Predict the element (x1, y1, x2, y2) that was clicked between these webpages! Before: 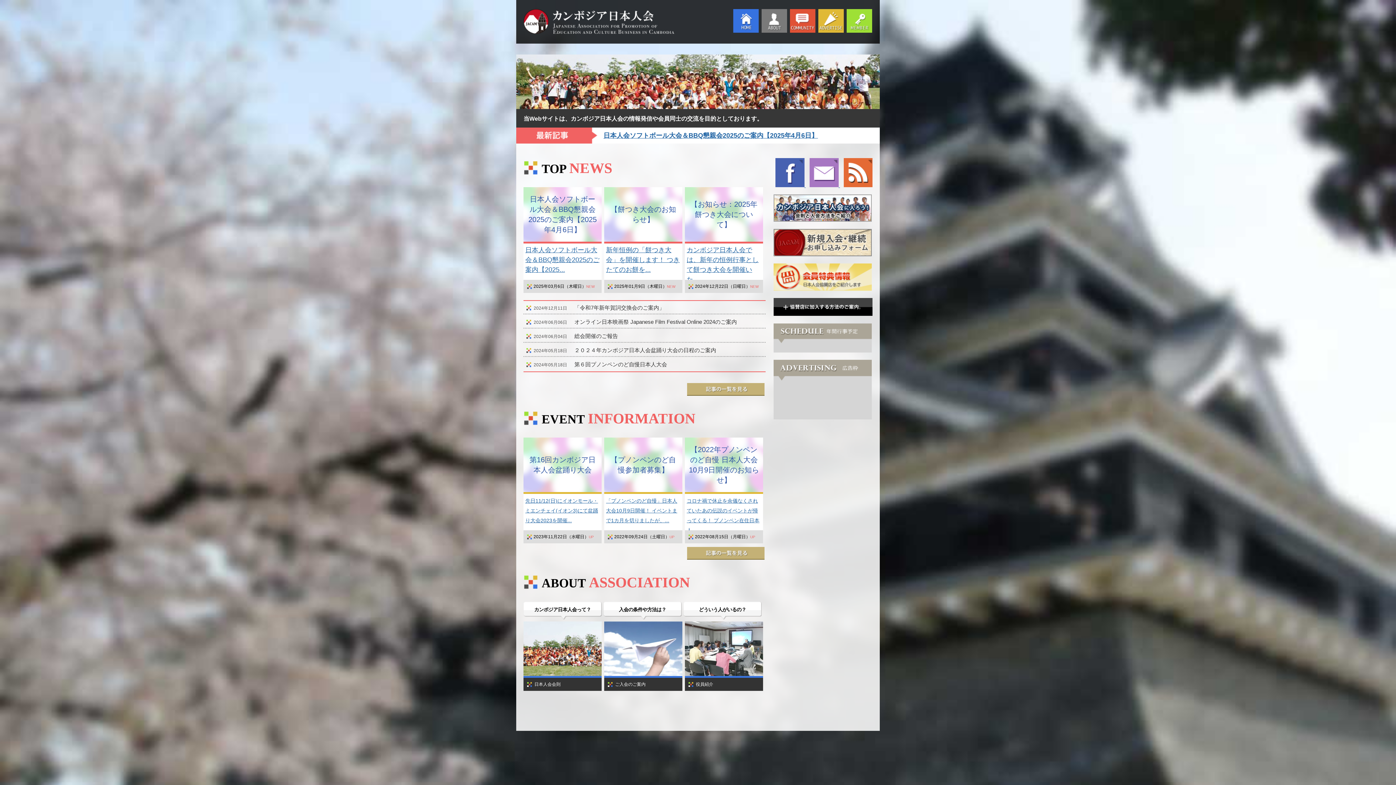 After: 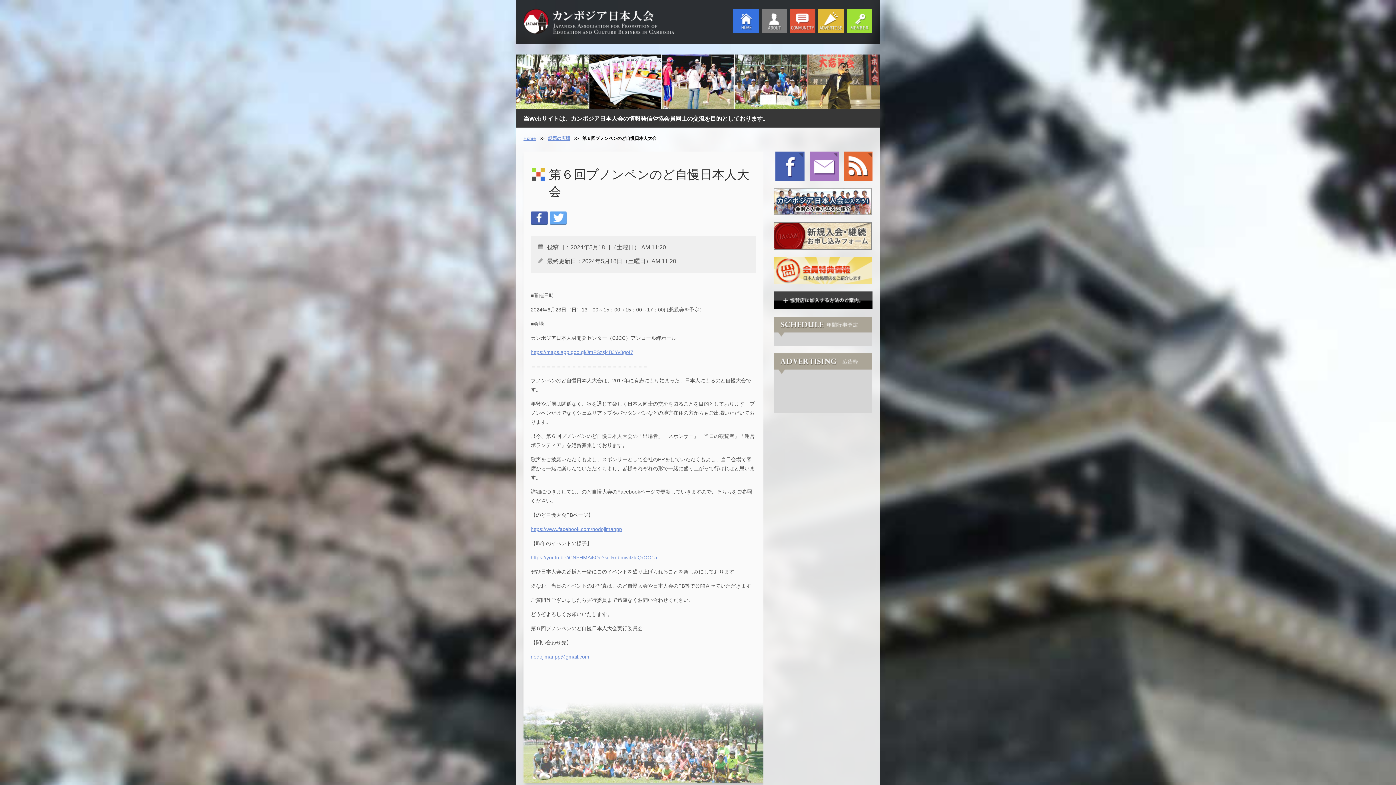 Action: bbox: (574, 361, 667, 367) label: 第６回プノンペンのど自慢日本人大会